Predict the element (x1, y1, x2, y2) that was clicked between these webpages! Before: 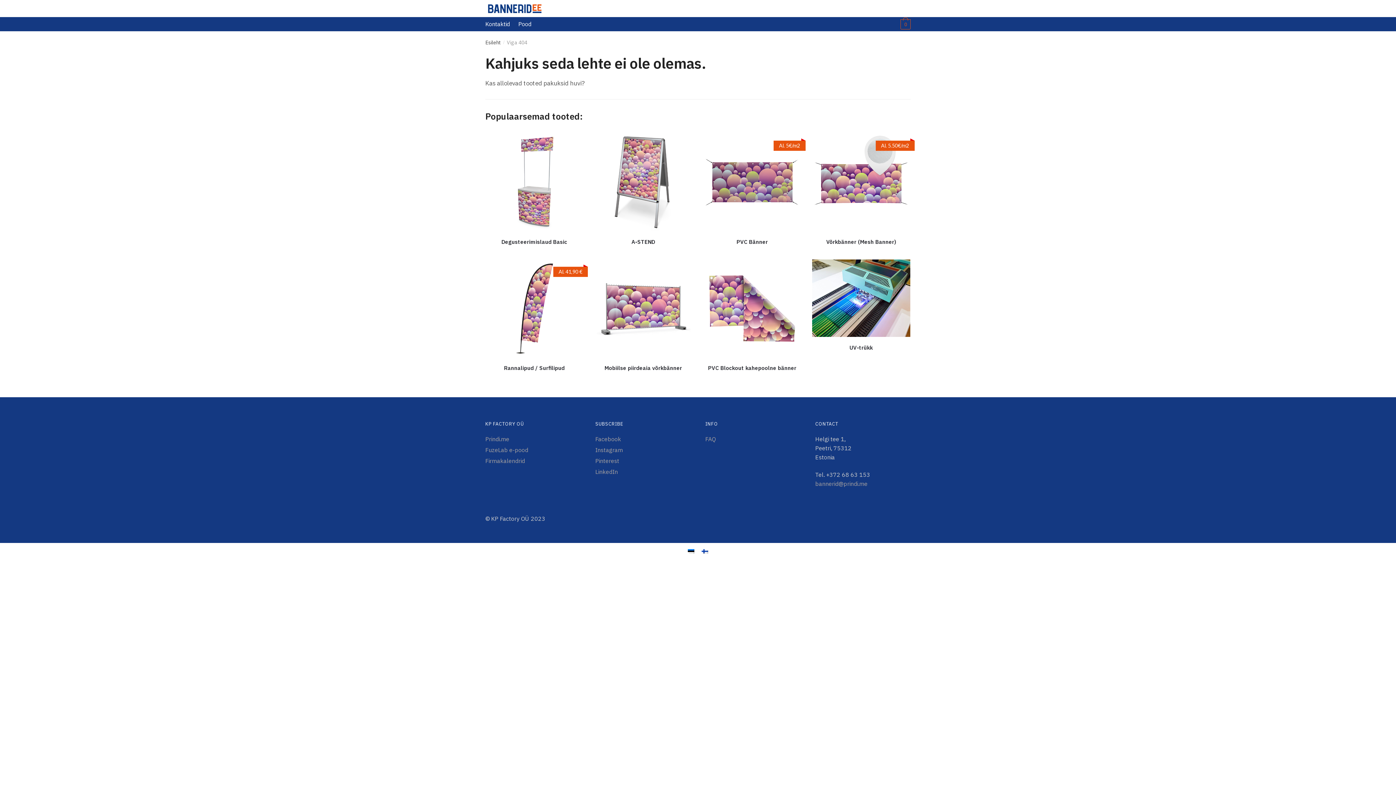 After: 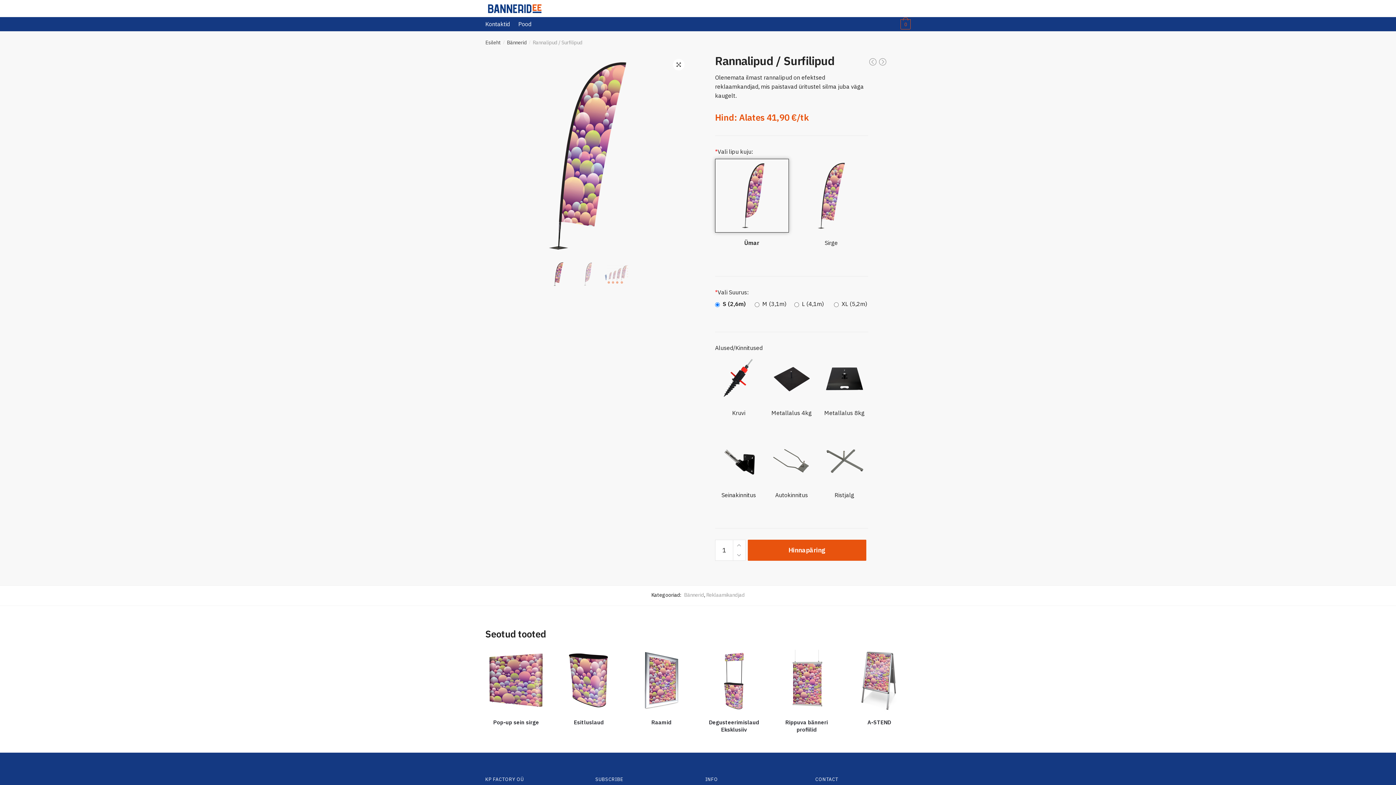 Action: bbox: (485, 259, 583, 357) label: Al. 41,90 €